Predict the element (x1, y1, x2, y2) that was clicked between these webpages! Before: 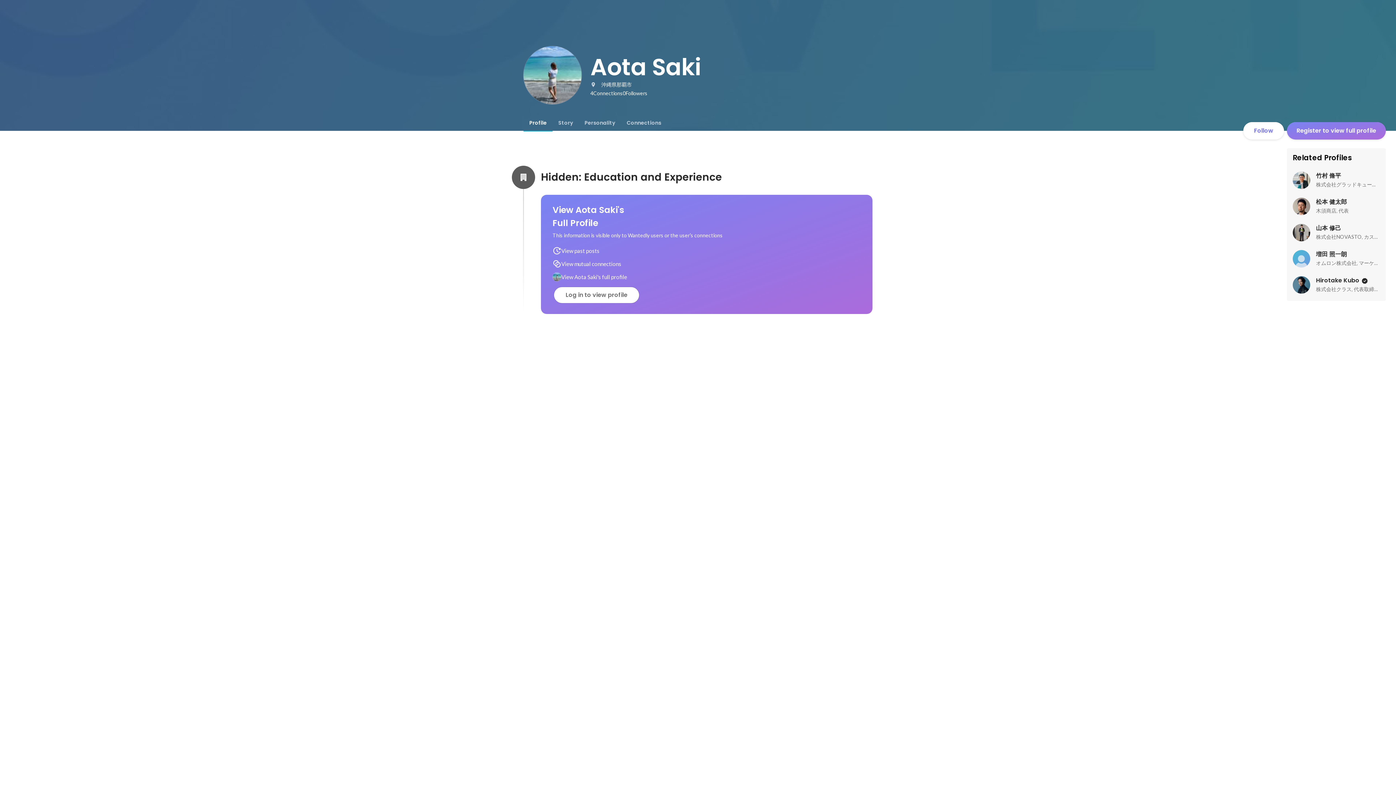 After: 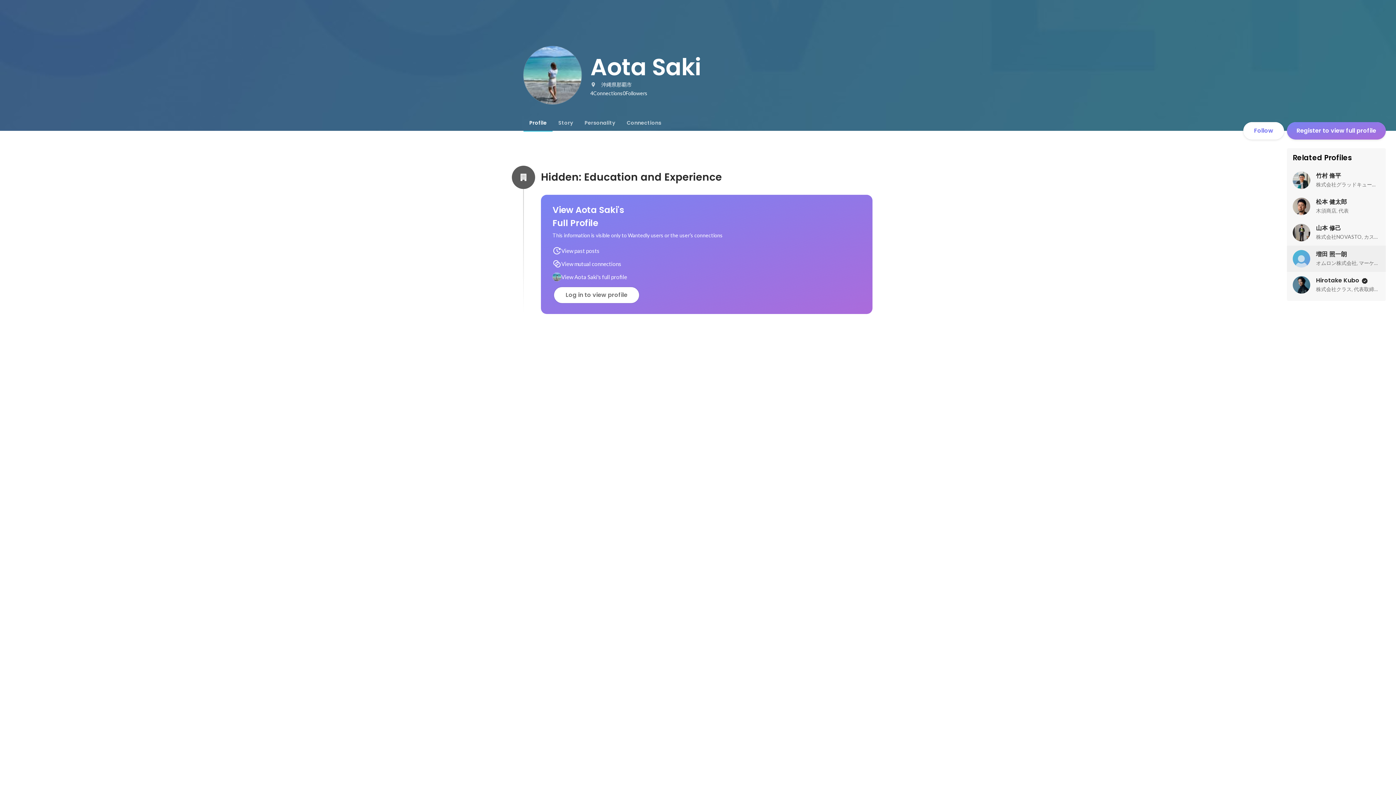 Action: bbox: (1287, 245, 1386, 272) label: 増田 照一朗

オムロン株式会社, マーケティング部